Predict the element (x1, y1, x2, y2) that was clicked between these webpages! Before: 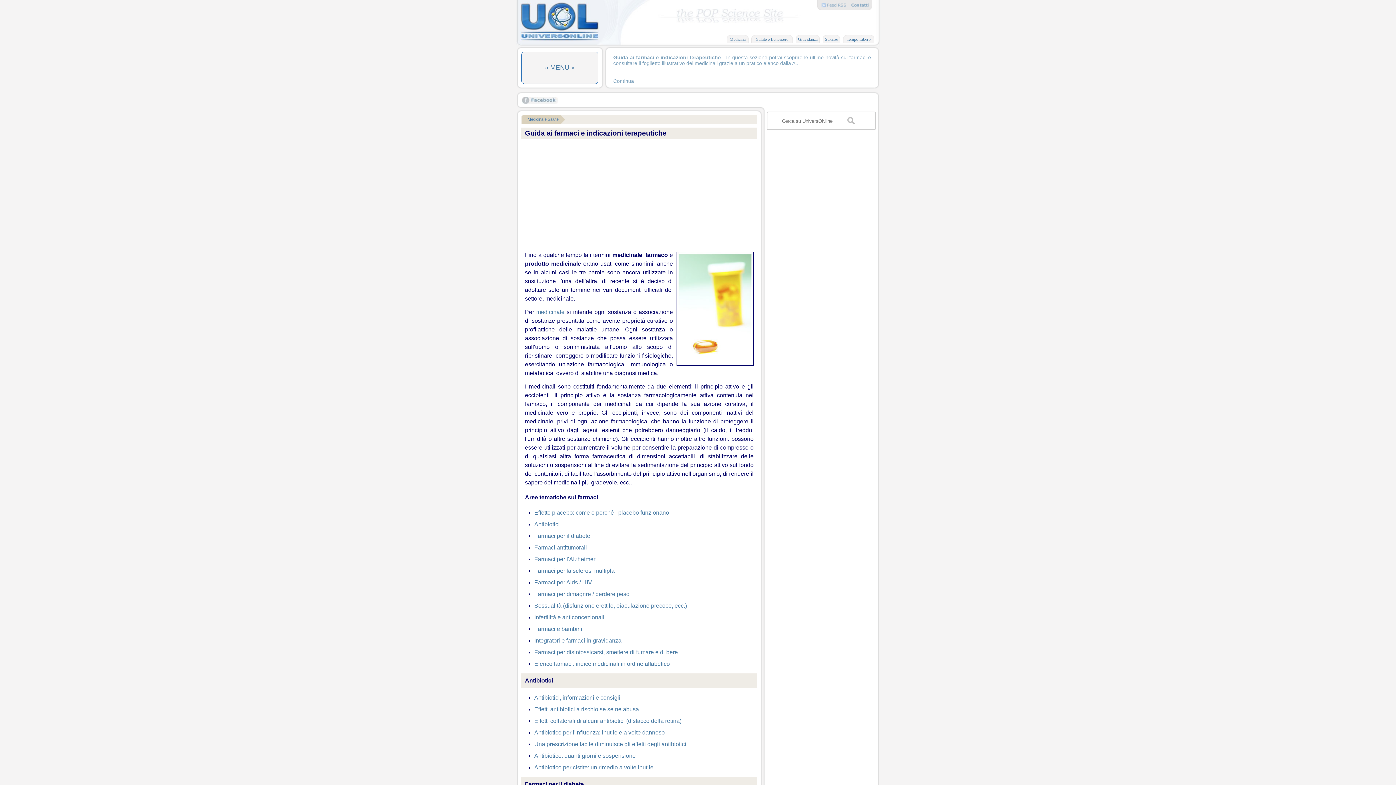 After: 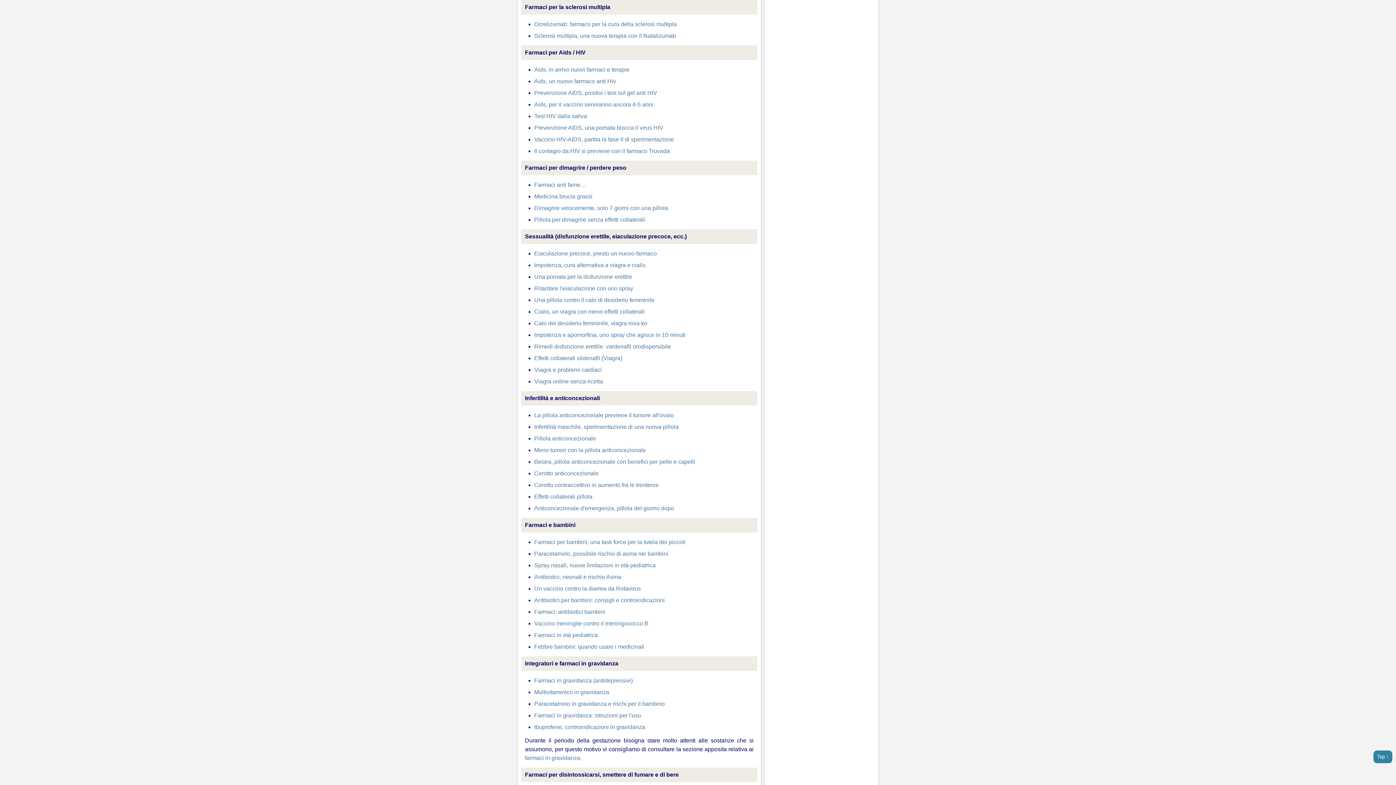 Action: label: Farmaci per la sclerosi multipla bbox: (534, 568, 614, 574)